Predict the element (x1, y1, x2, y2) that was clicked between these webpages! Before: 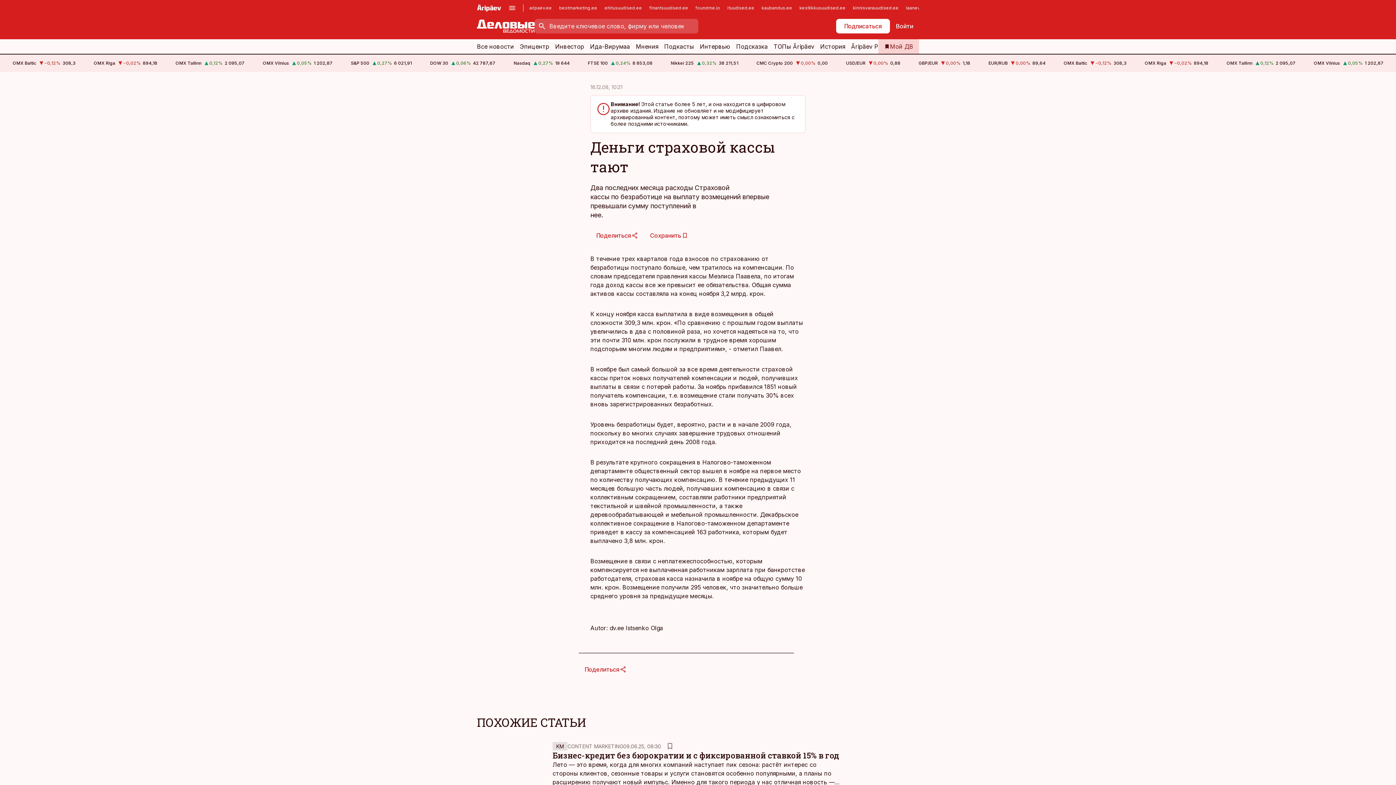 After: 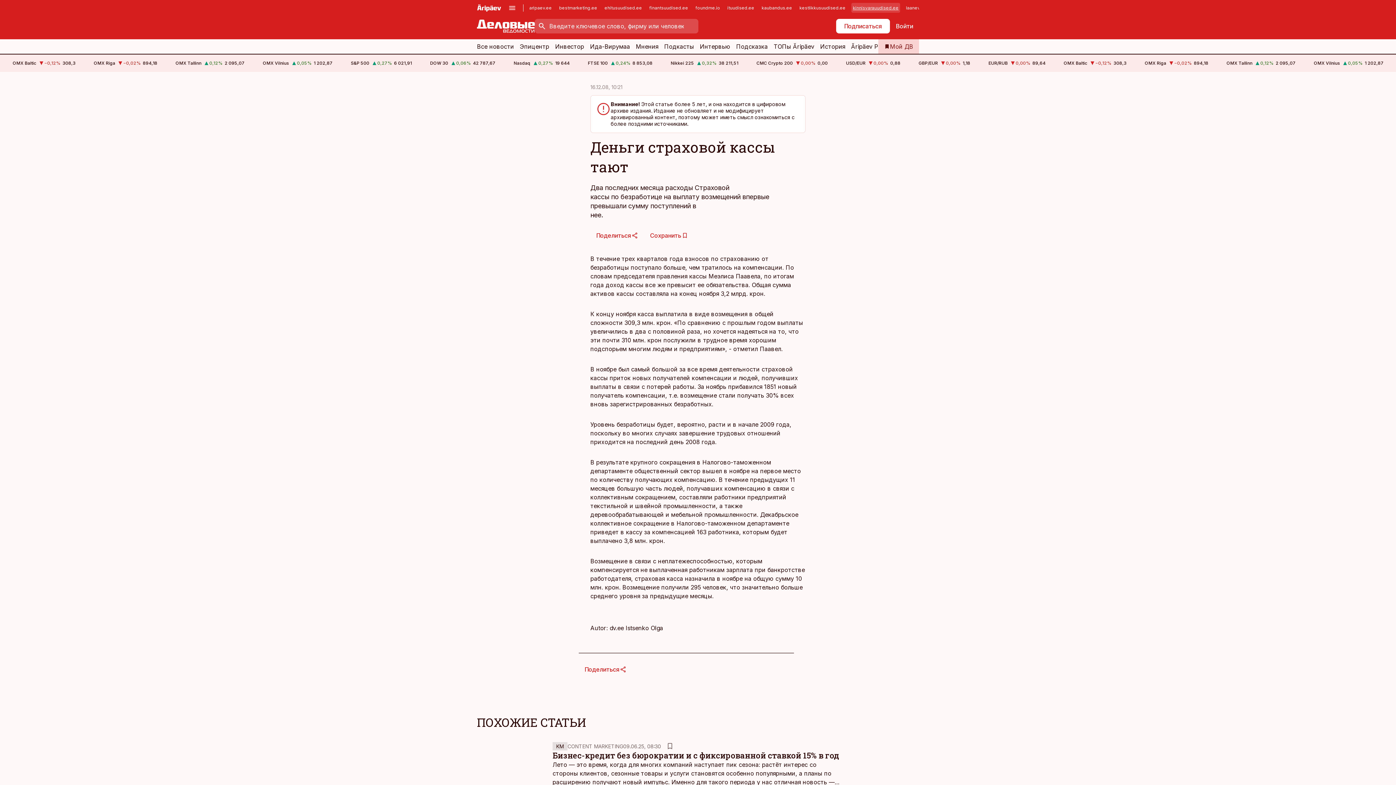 Action: label: kinnisvarauudised.ee bbox: (851, 2, 900, 12)